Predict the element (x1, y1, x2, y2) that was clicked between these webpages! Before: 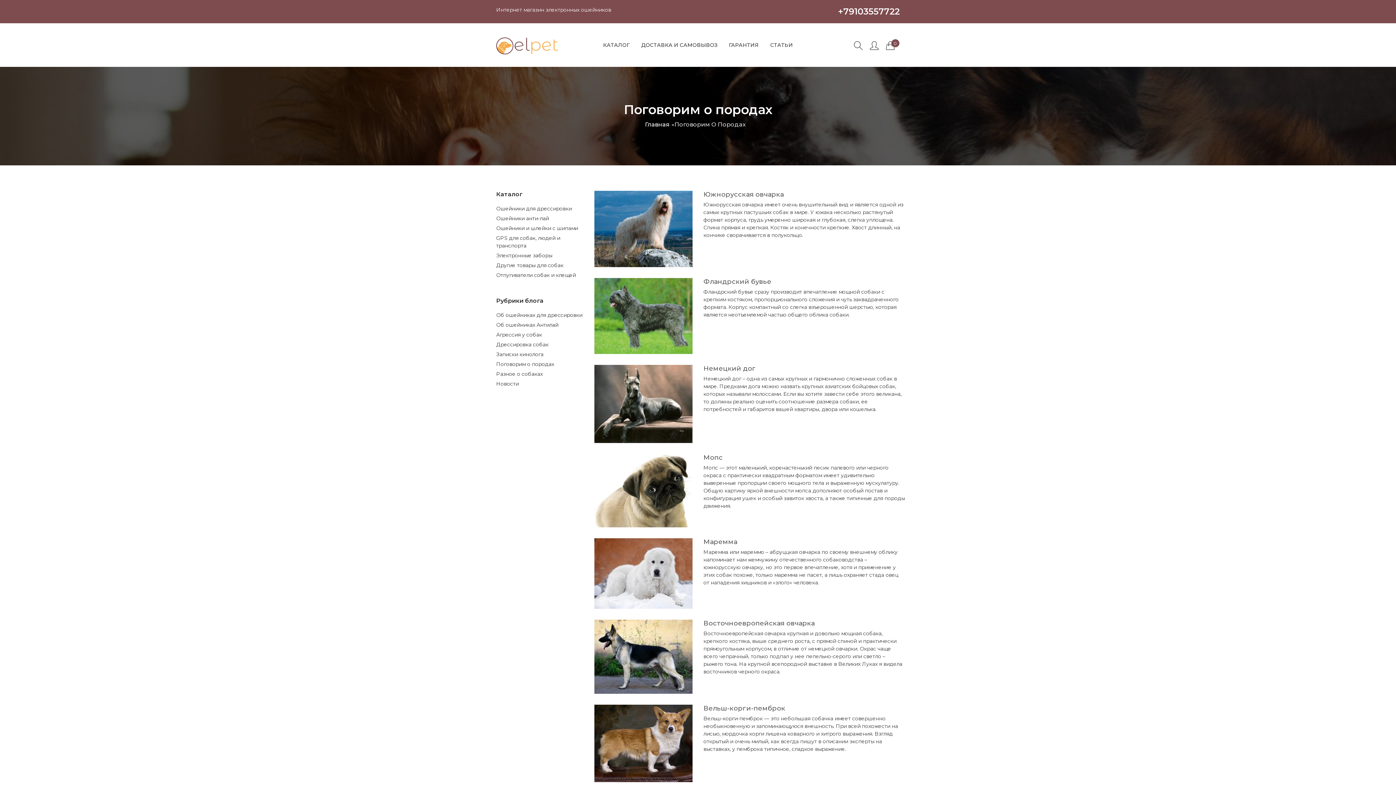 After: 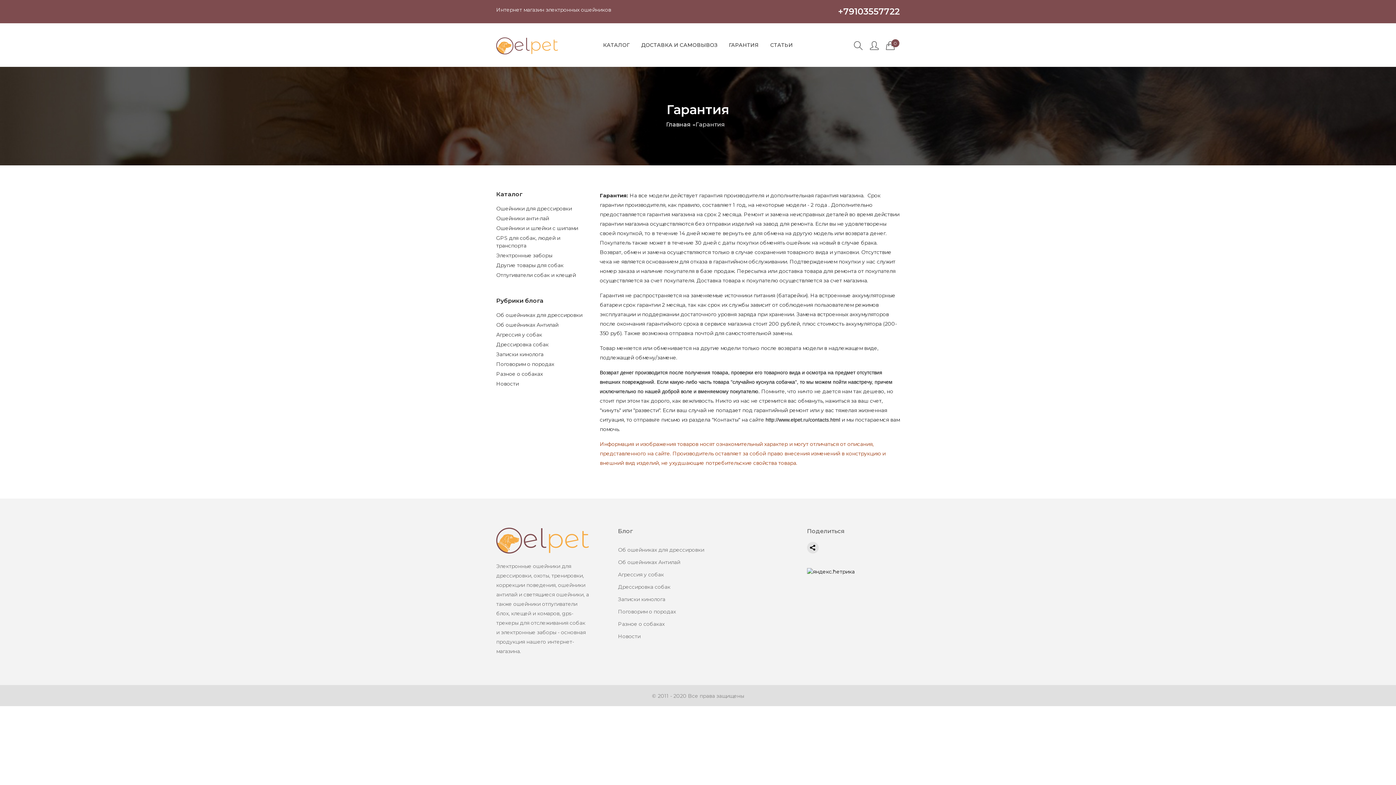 Action: bbox: (729, 23, 758, 66) label: ГАРАНТИЯ